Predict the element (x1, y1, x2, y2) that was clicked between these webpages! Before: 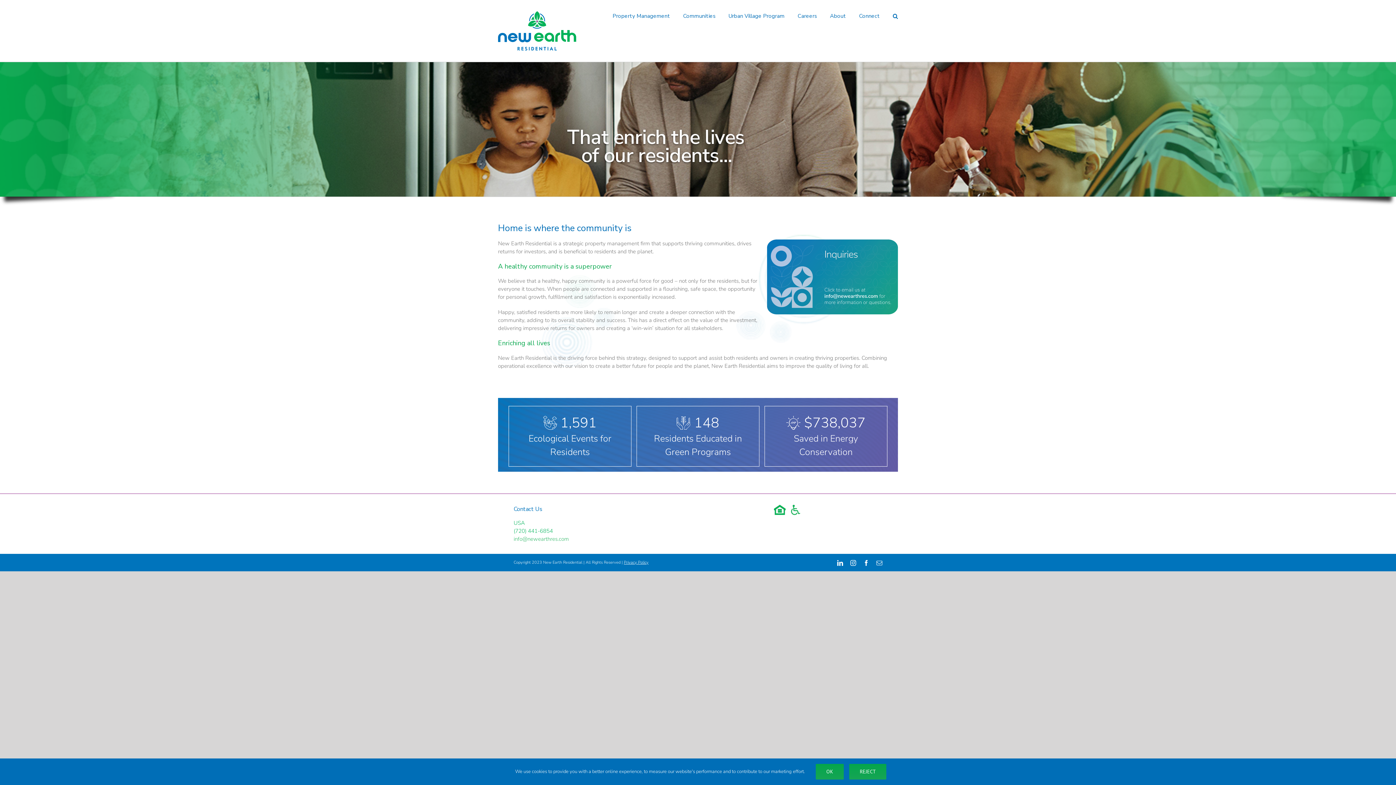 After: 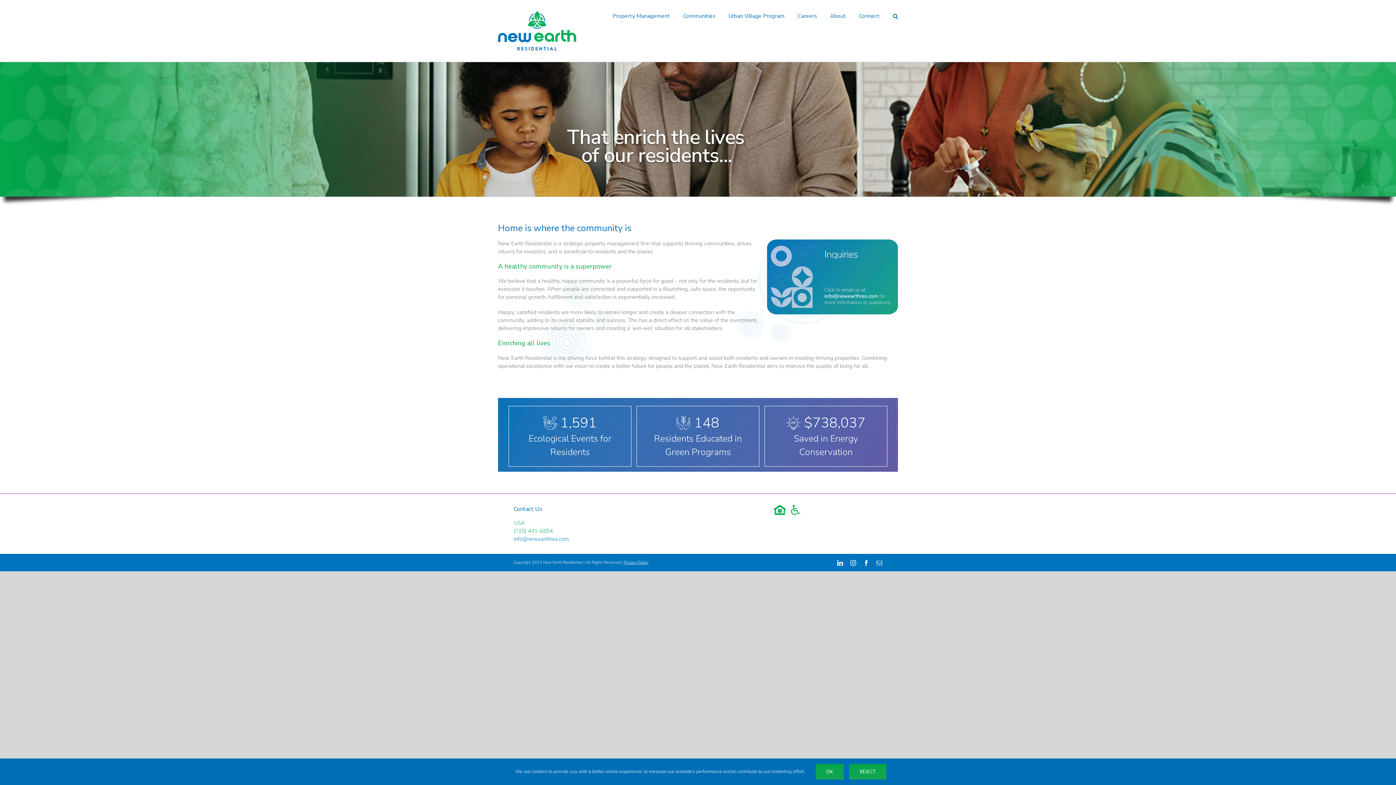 Action: bbox: (513, 535, 569, 542) label: info@newearthres.com